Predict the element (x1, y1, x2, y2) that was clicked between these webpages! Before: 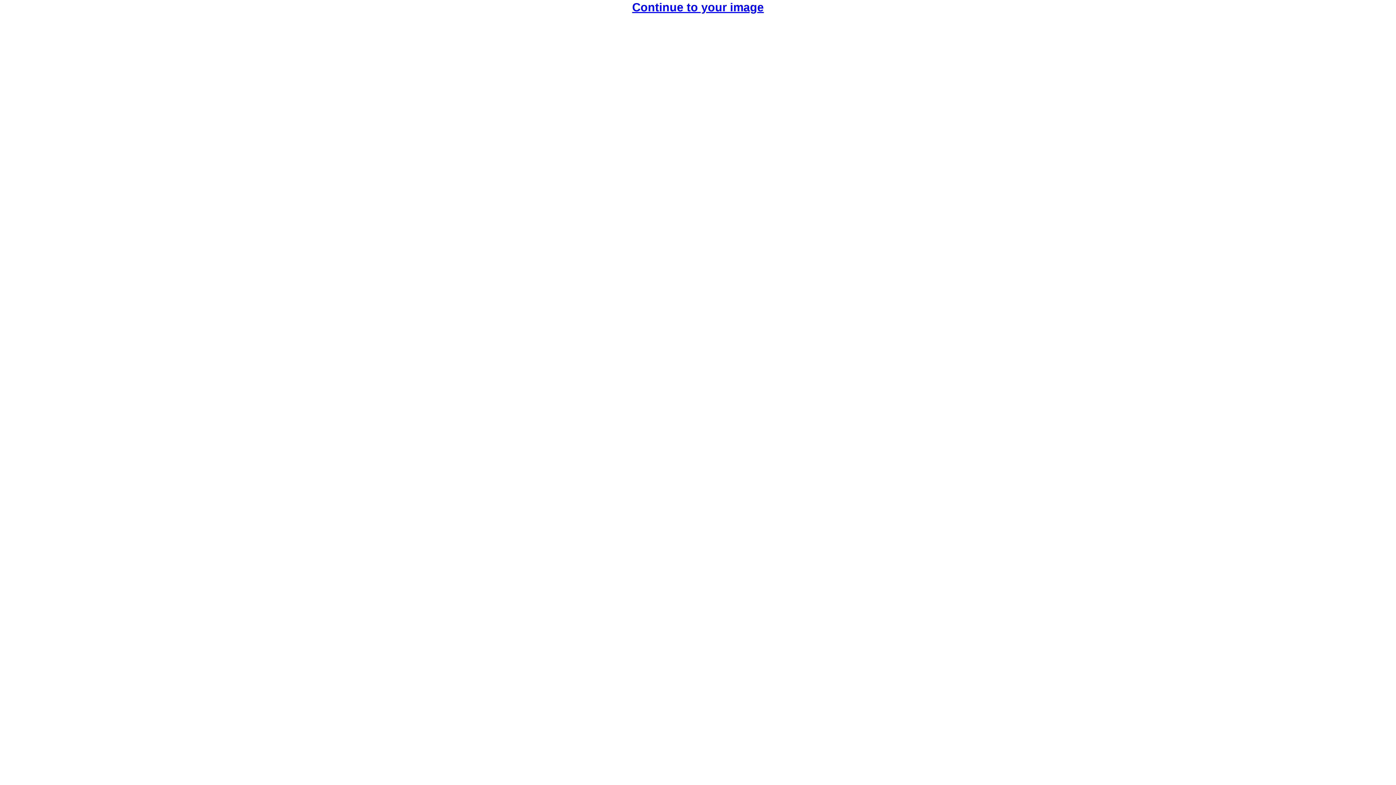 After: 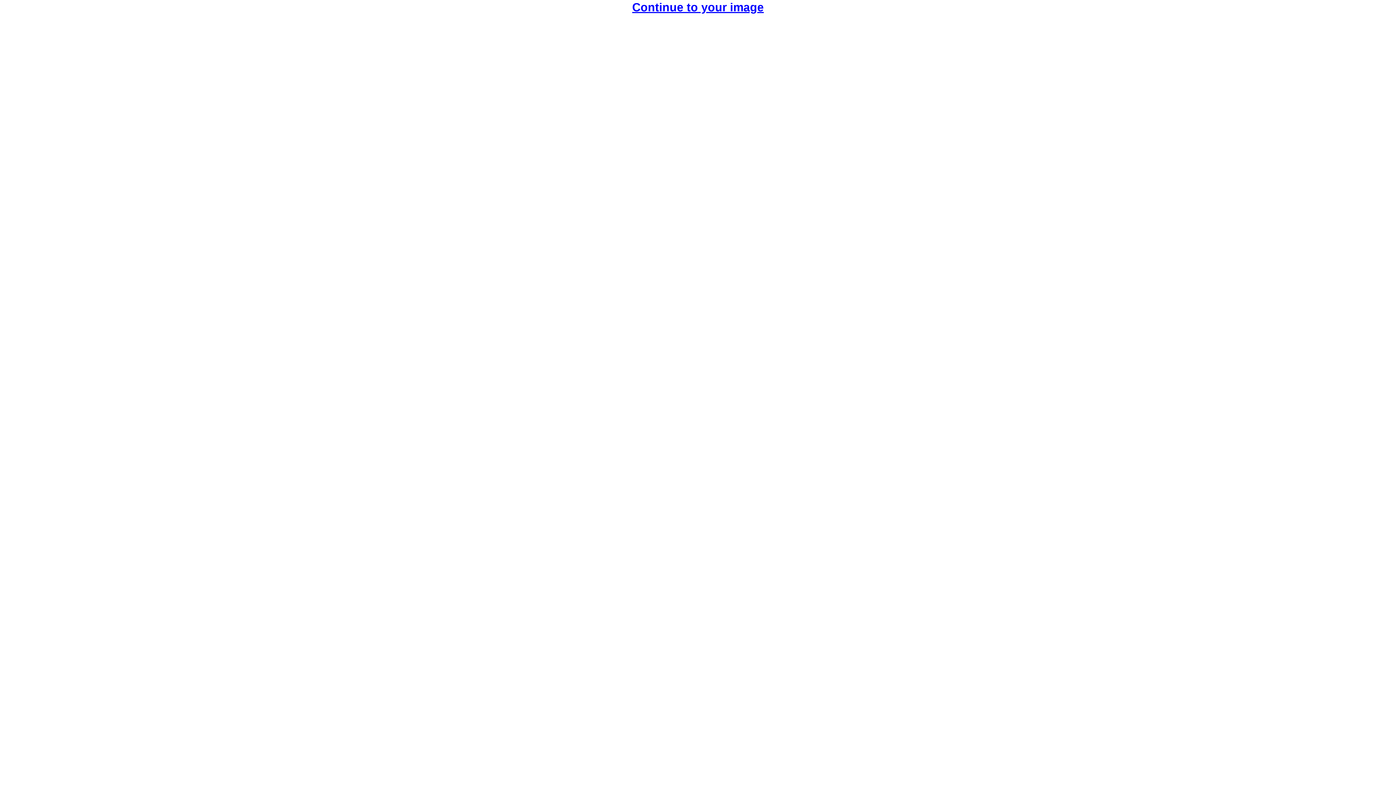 Action: bbox: (632, 3, 764, 10) label: Continue to your image